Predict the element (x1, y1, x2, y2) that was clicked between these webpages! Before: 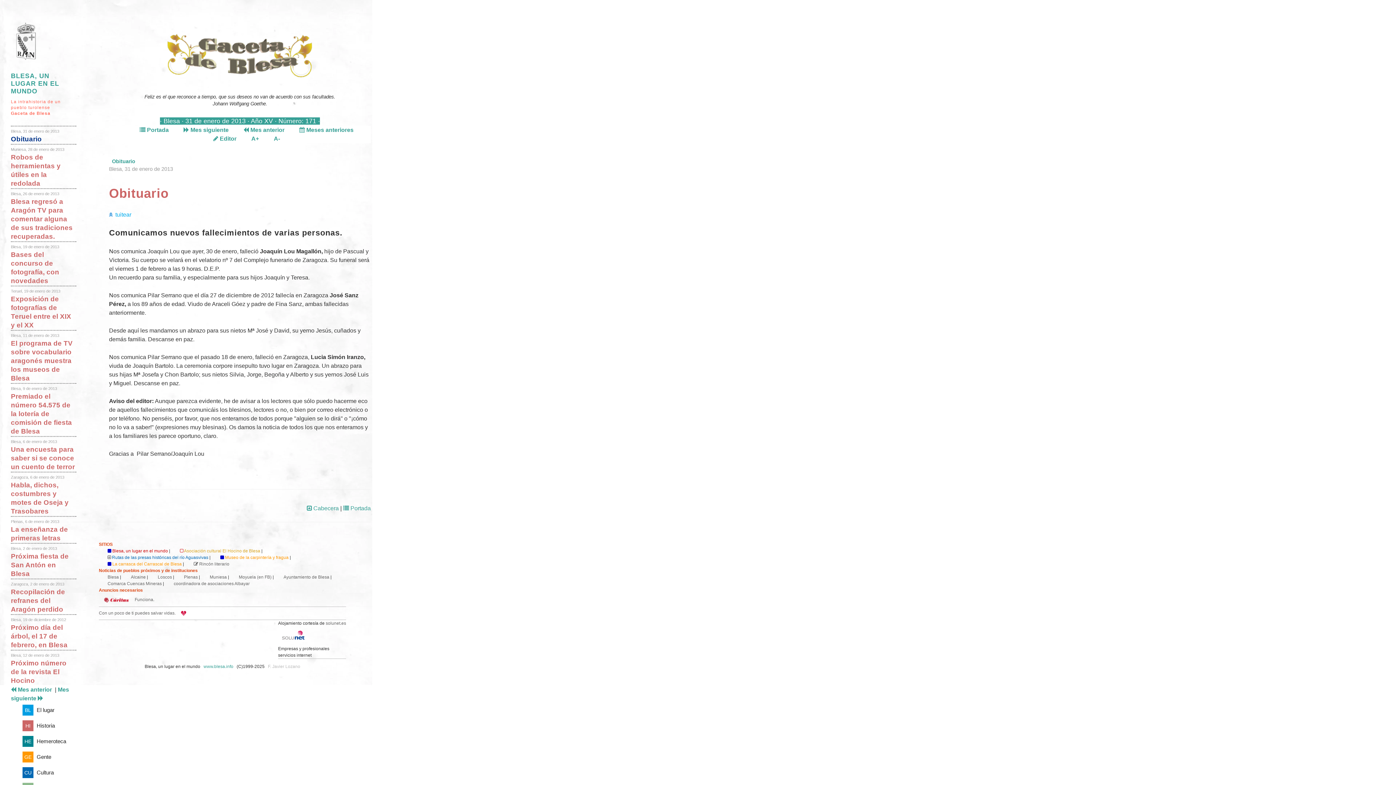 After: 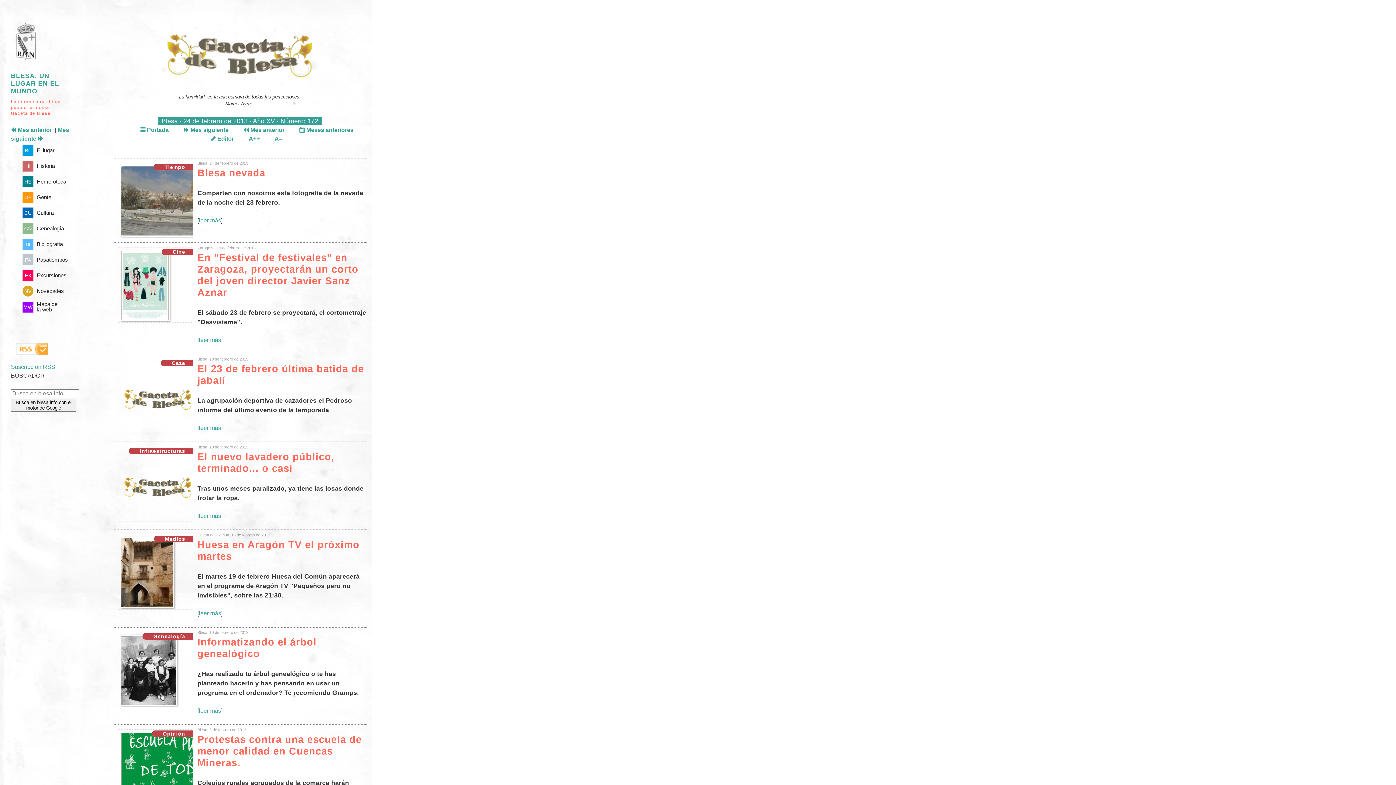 Action: label:  Mes siguiente bbox: (183, 125, 228, 134)